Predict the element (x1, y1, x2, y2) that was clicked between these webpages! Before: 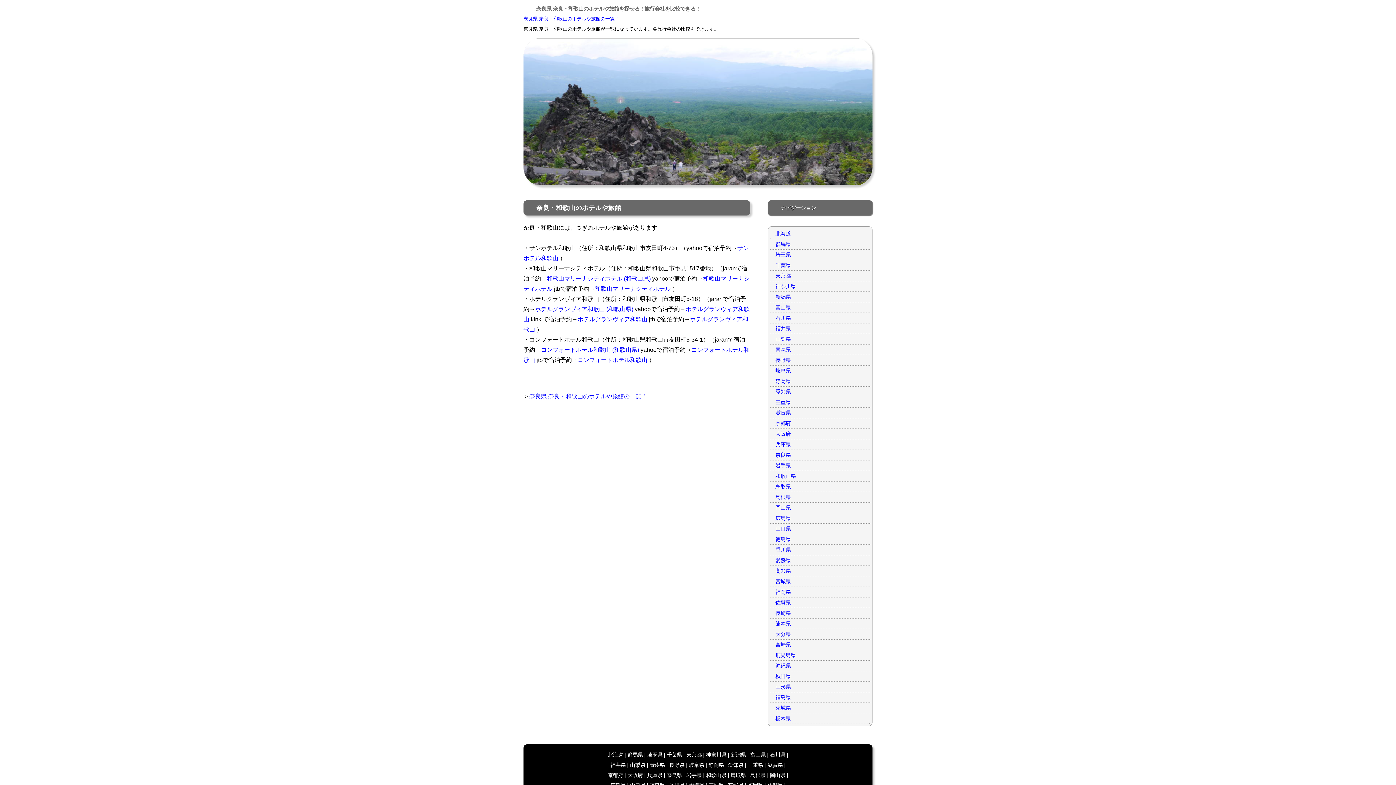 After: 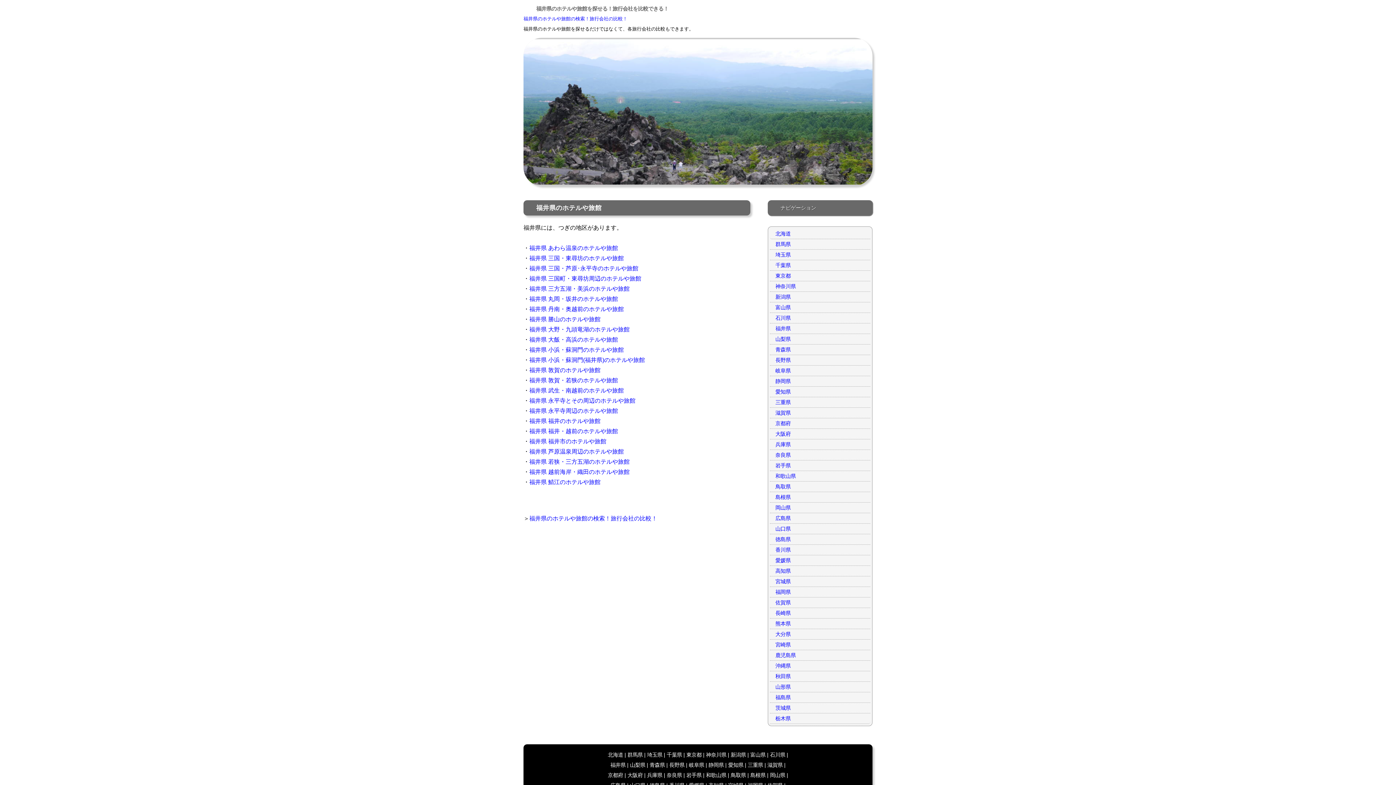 Action: bbox: (610, 762, 625, 768) label: 福井県